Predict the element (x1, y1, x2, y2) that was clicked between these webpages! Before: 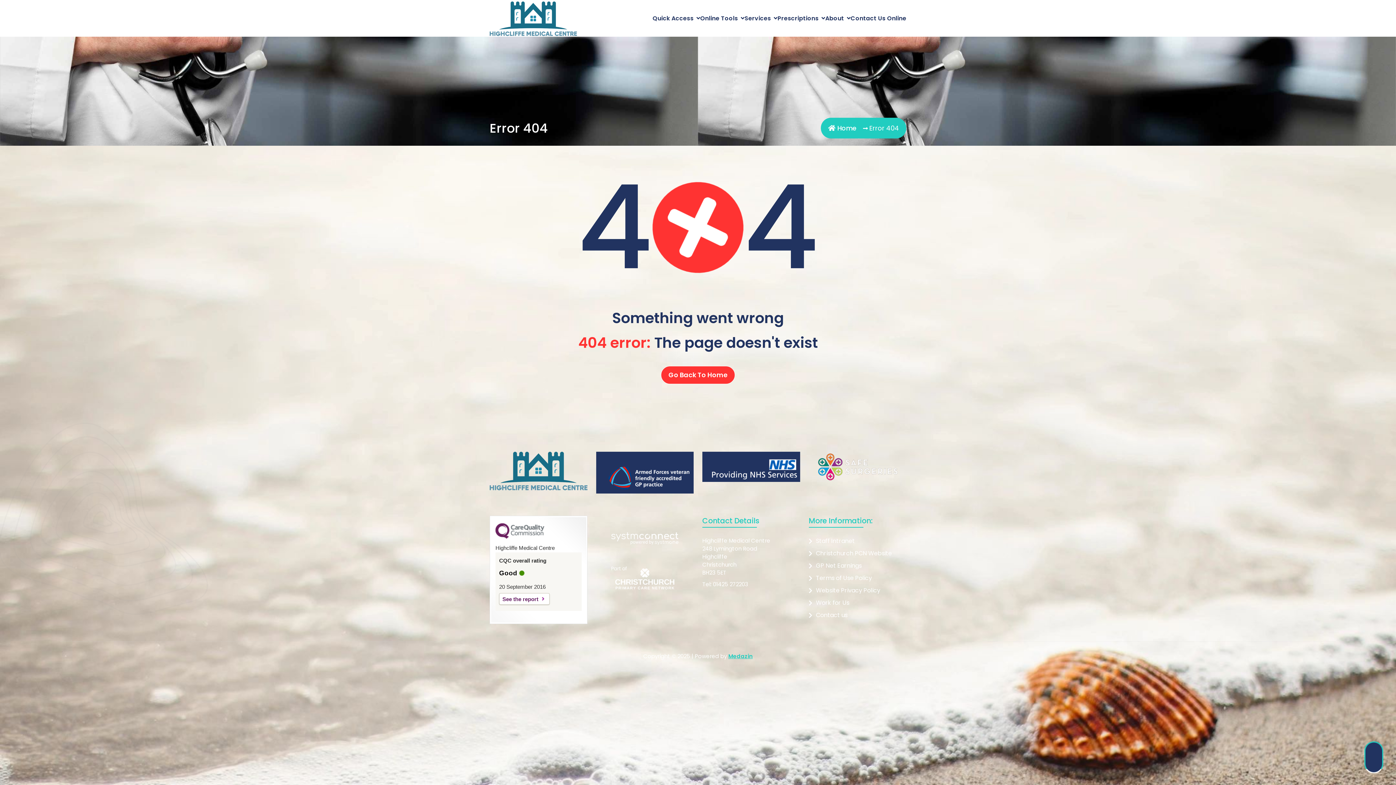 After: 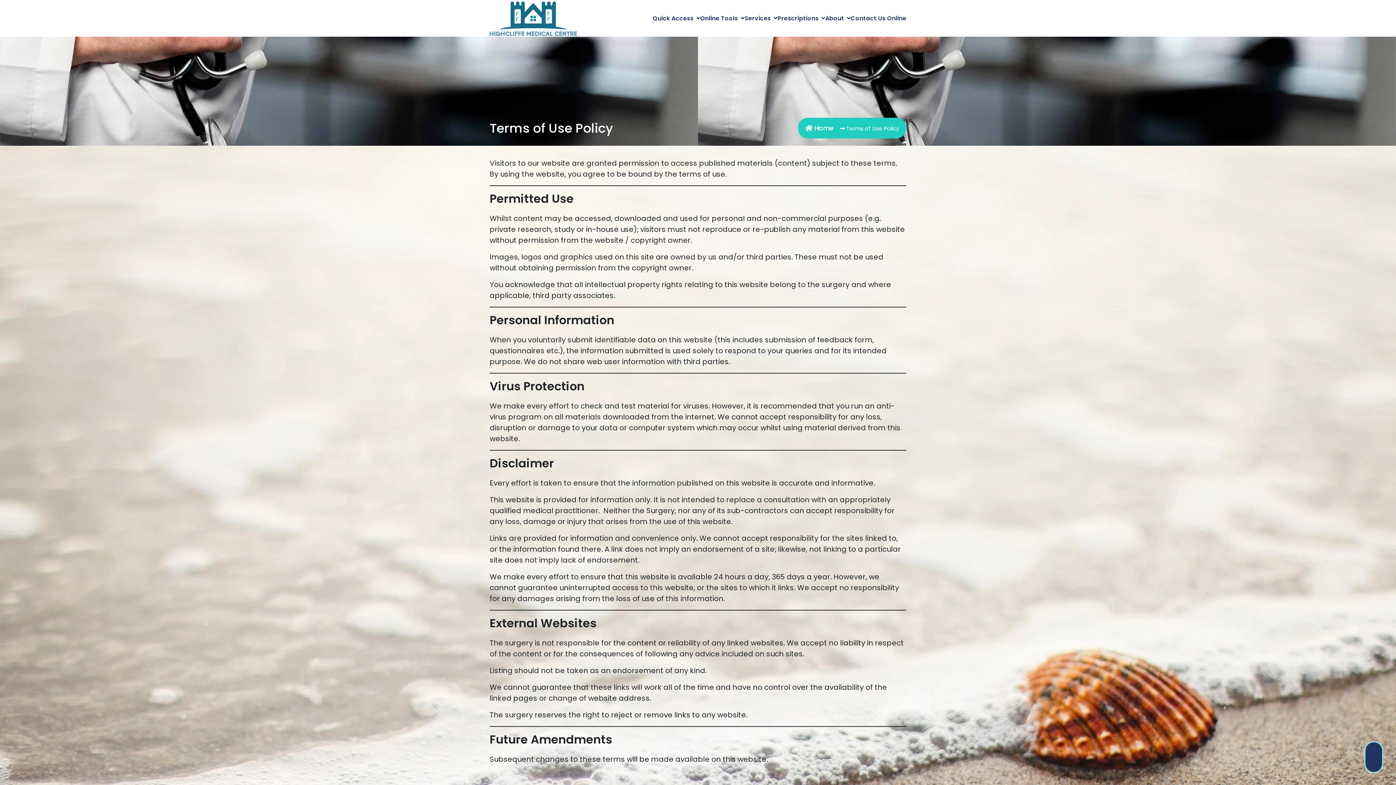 Action: label: Terms of Use Policy bbox: (808, 570, 875, 586)